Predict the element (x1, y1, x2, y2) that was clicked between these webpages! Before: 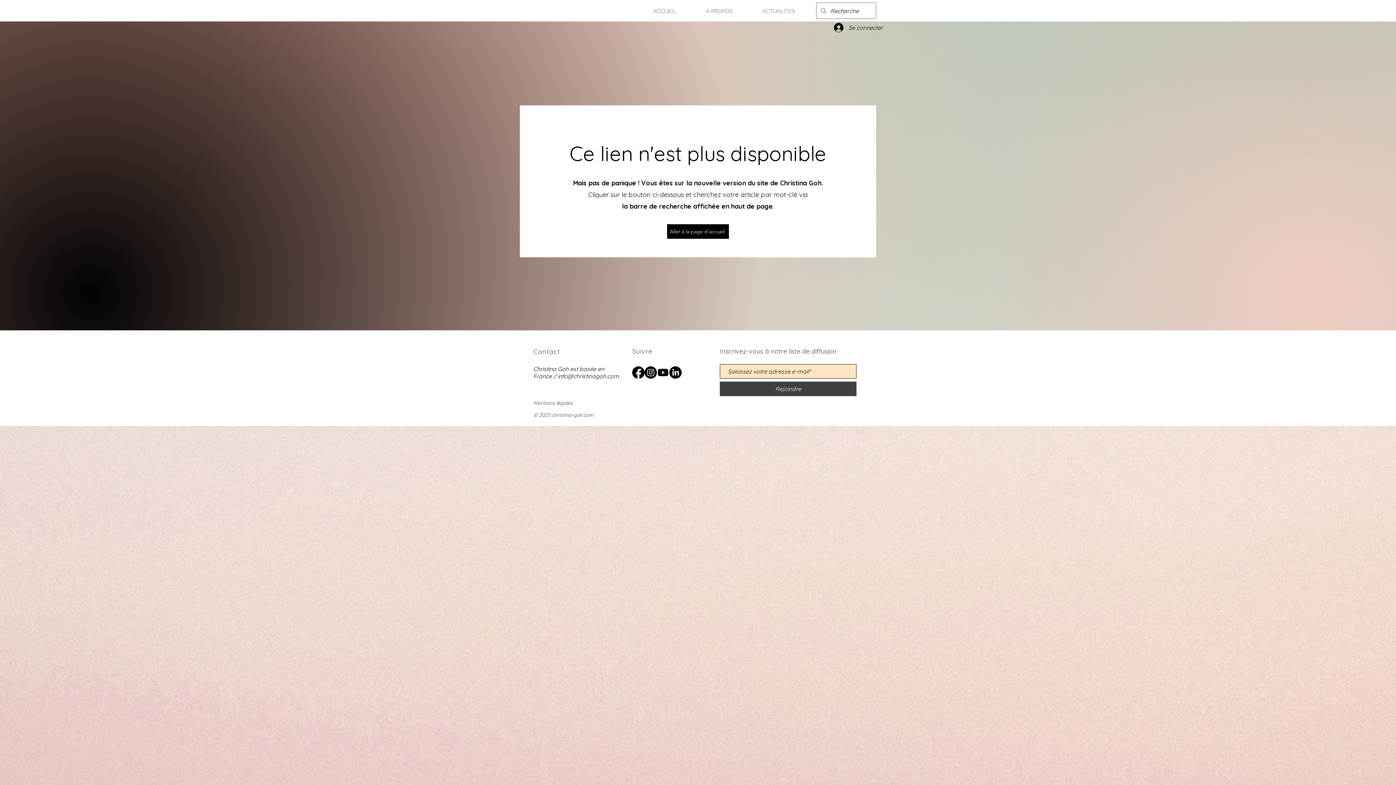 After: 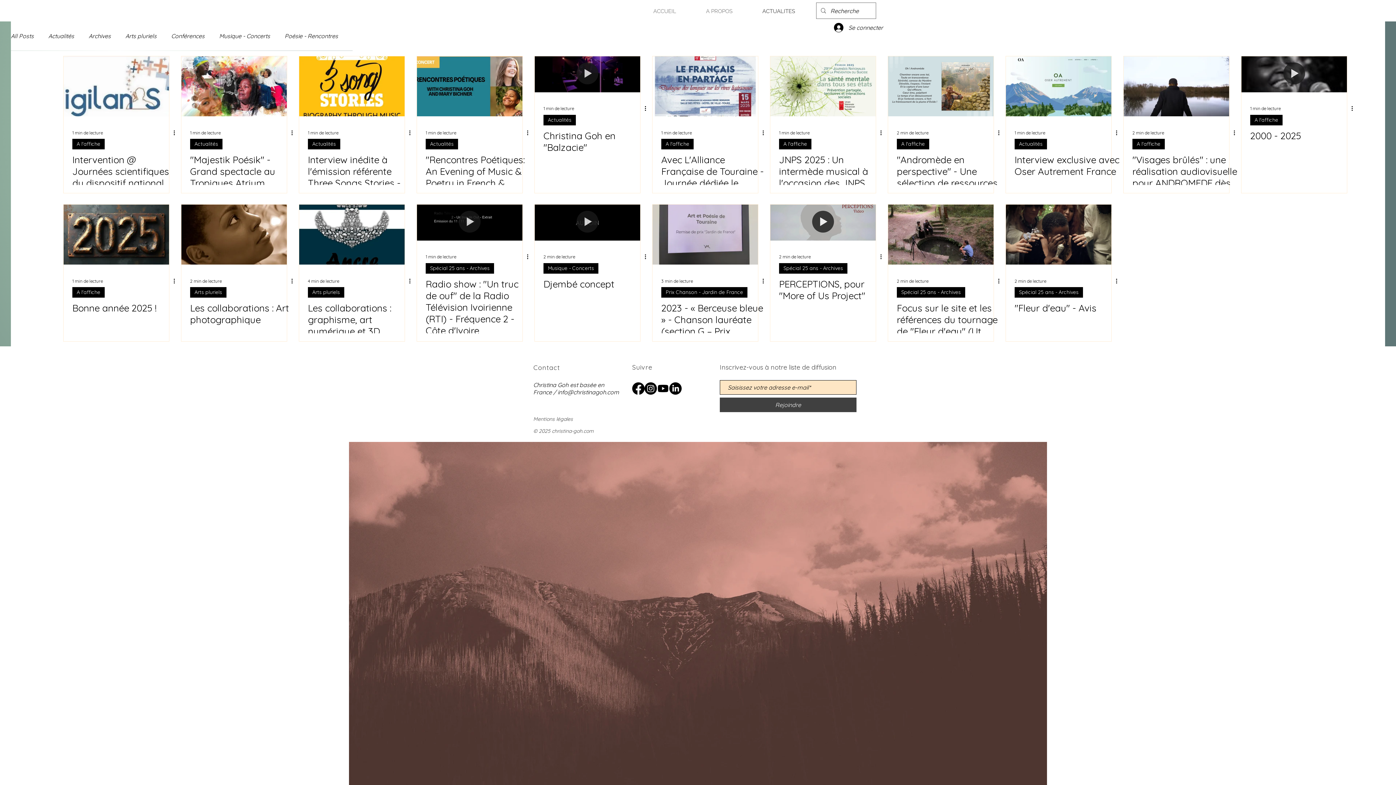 Action: label: ACTUALITES bbox: (747, 6, 810, 16)